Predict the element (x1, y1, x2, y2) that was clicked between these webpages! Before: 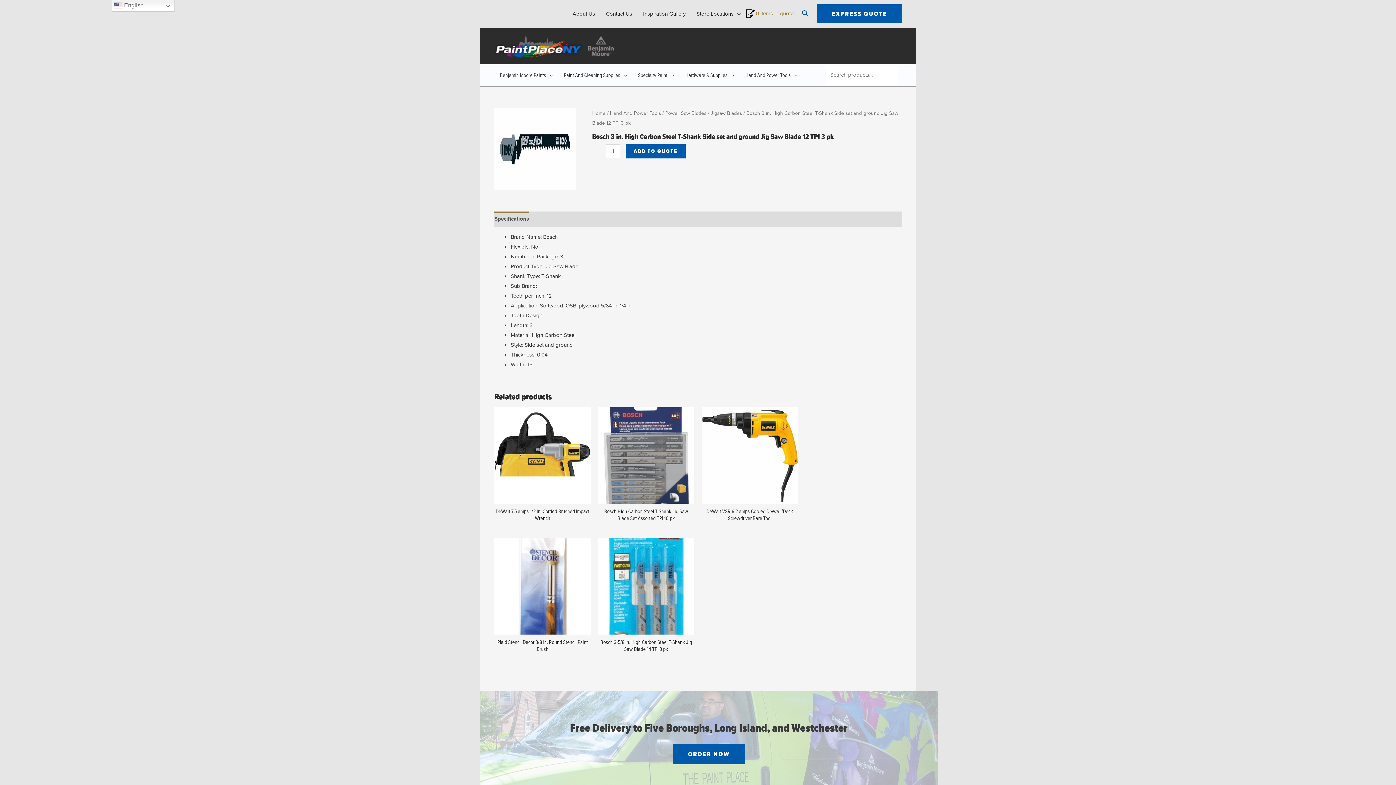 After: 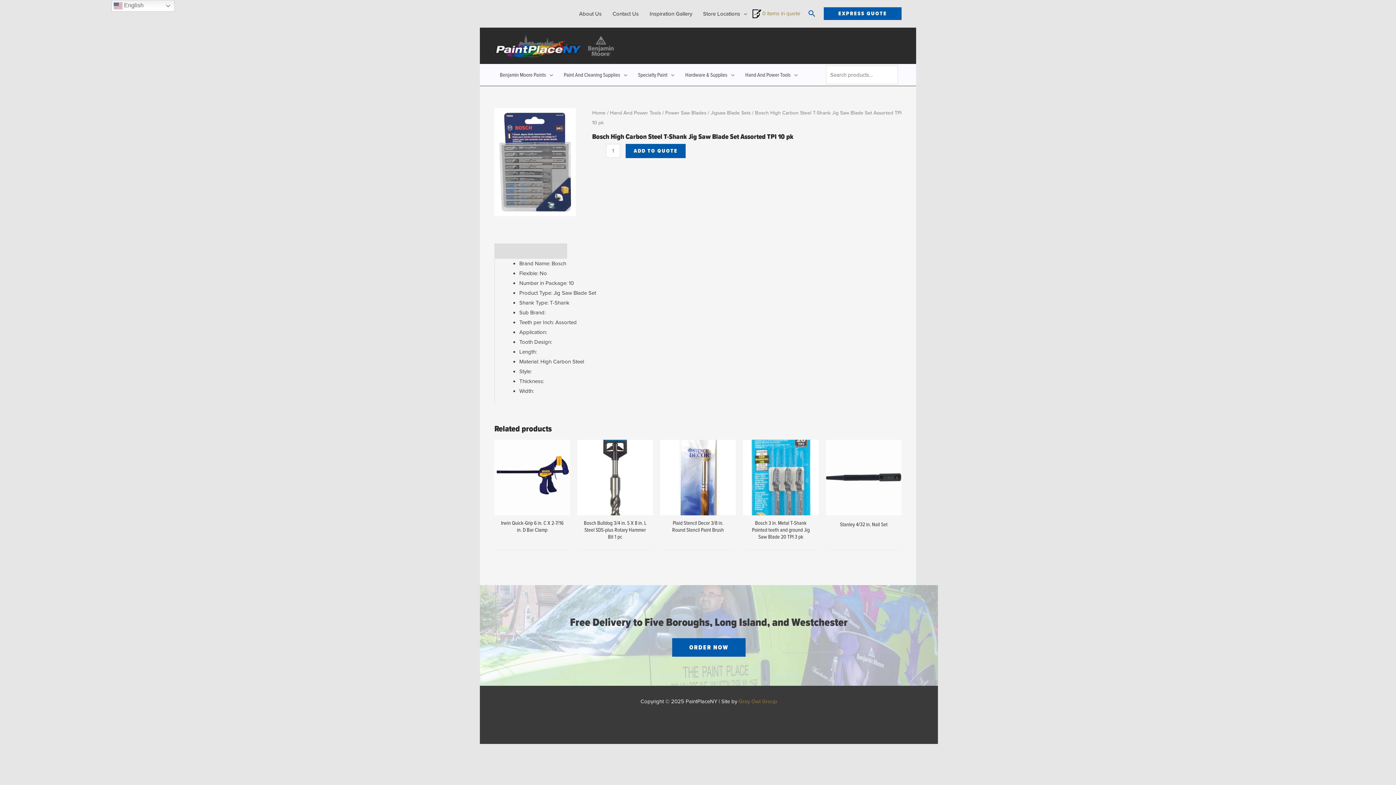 Action: bbox: (598, 407, 694, 504)